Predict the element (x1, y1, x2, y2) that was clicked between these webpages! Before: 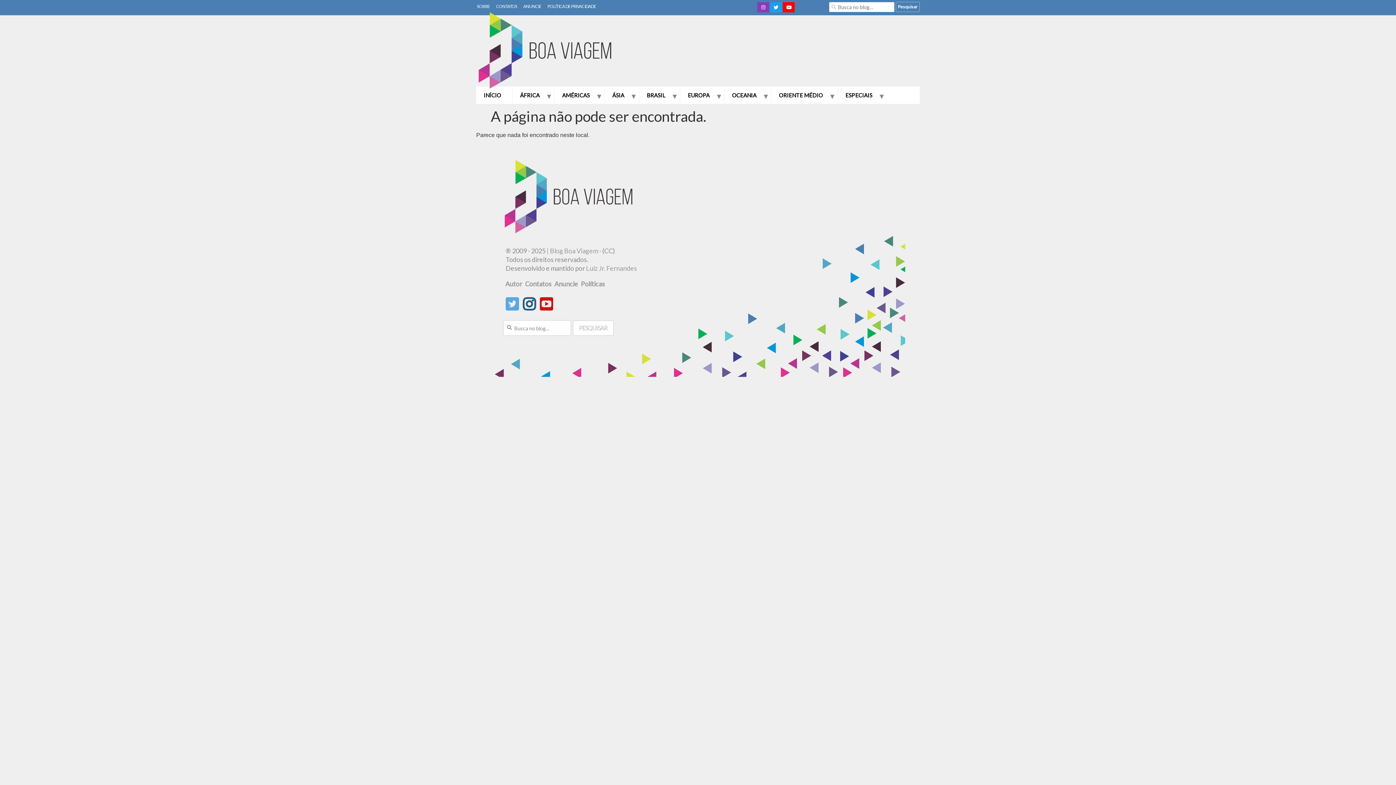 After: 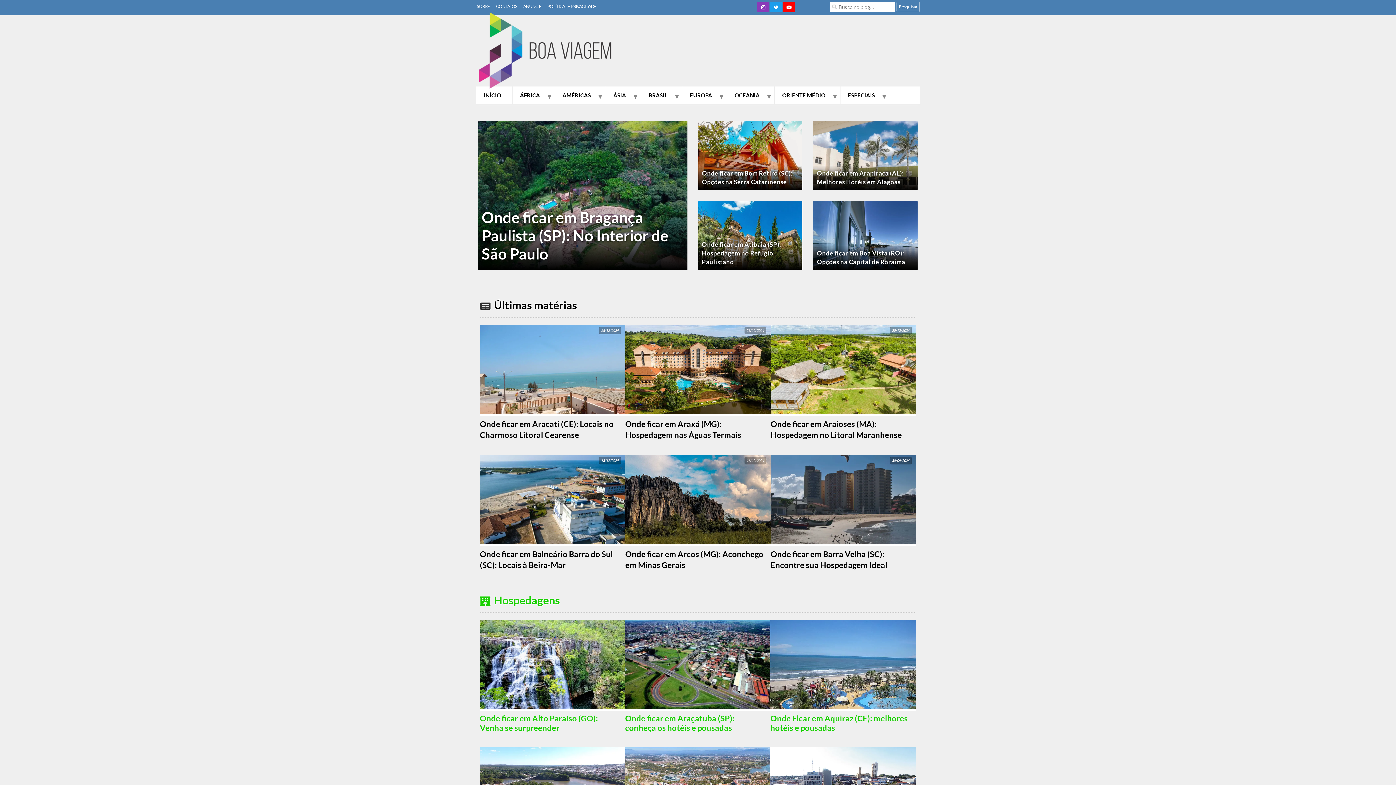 Action: bbox: (550, 246, 598, 254) label: Blog Boa Viagem